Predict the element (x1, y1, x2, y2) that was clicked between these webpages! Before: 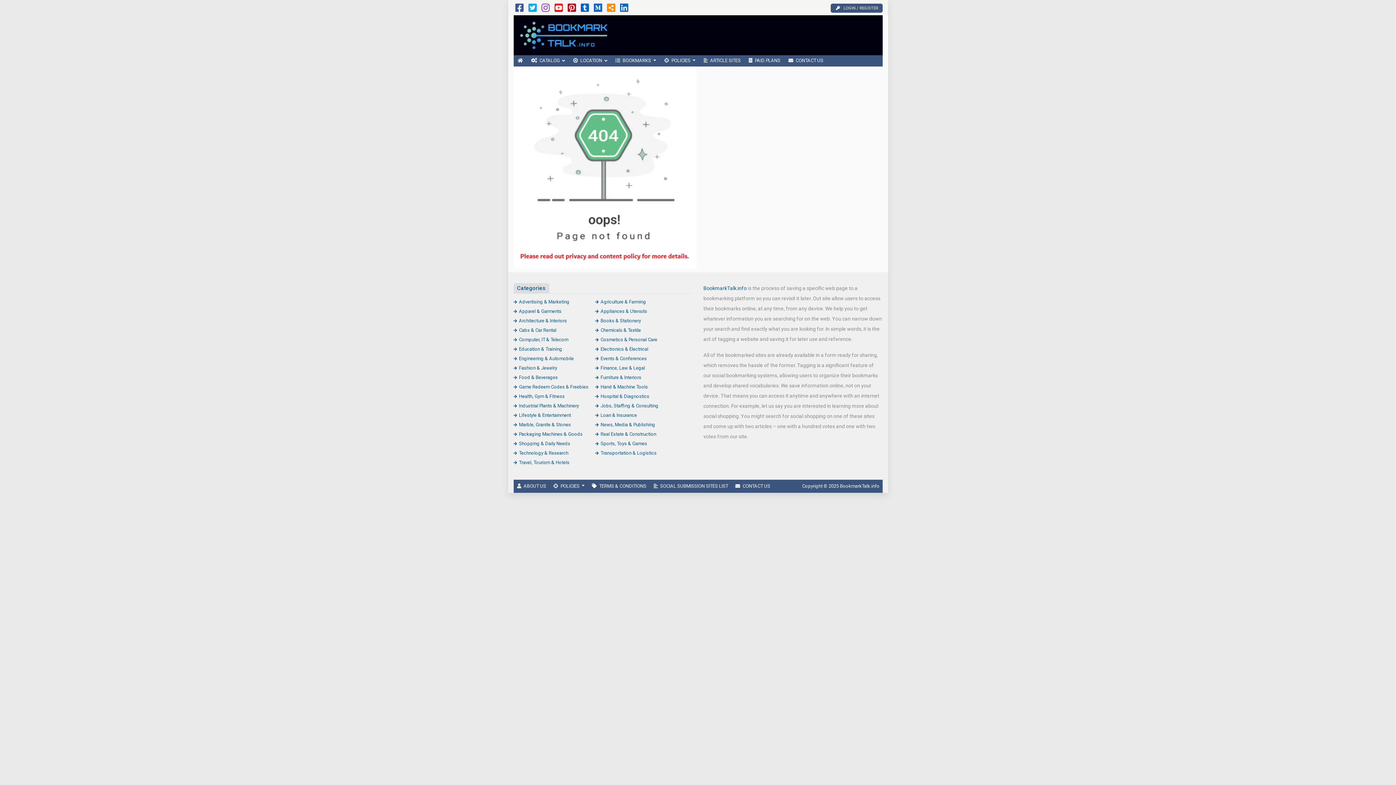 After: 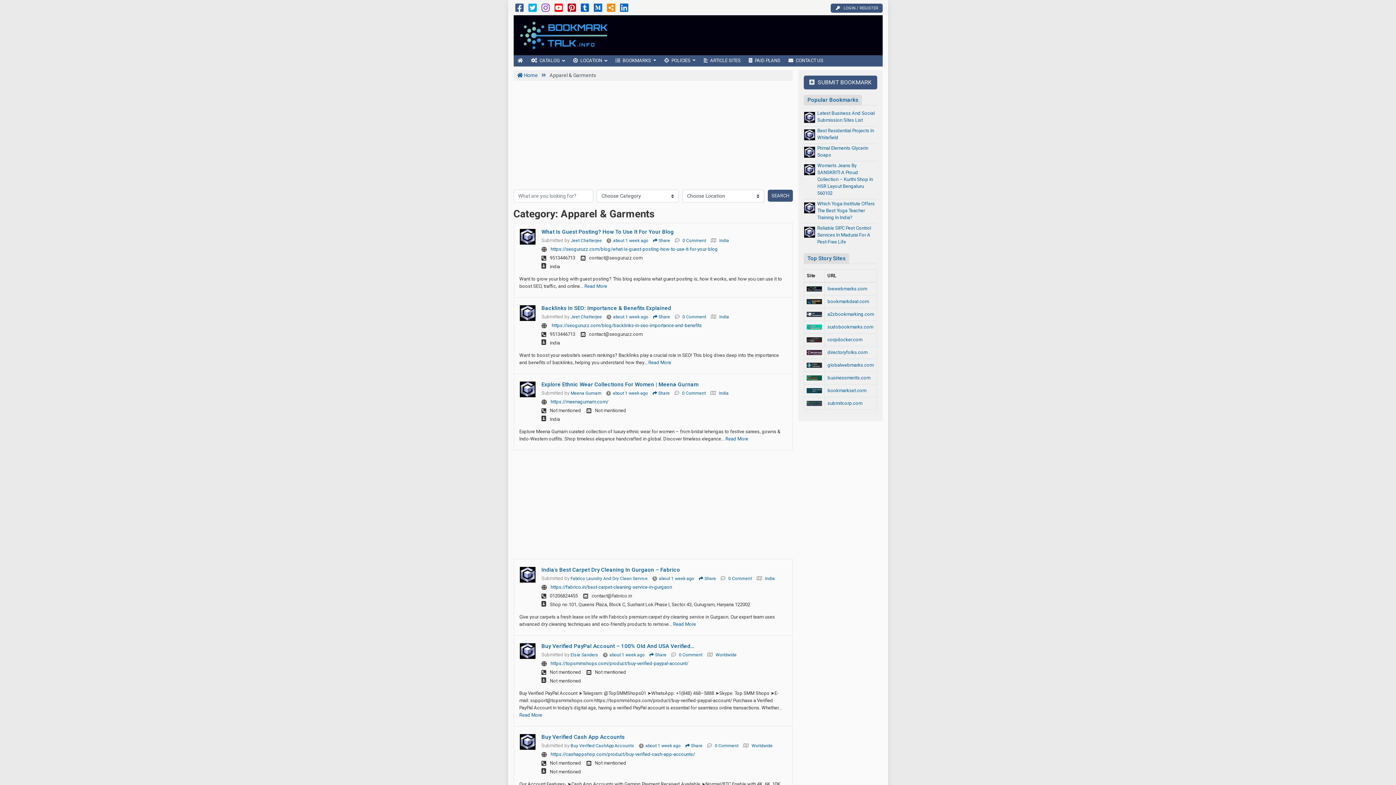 Action: label: Apparel & Garments bbox: (513, 308, 561, 314)